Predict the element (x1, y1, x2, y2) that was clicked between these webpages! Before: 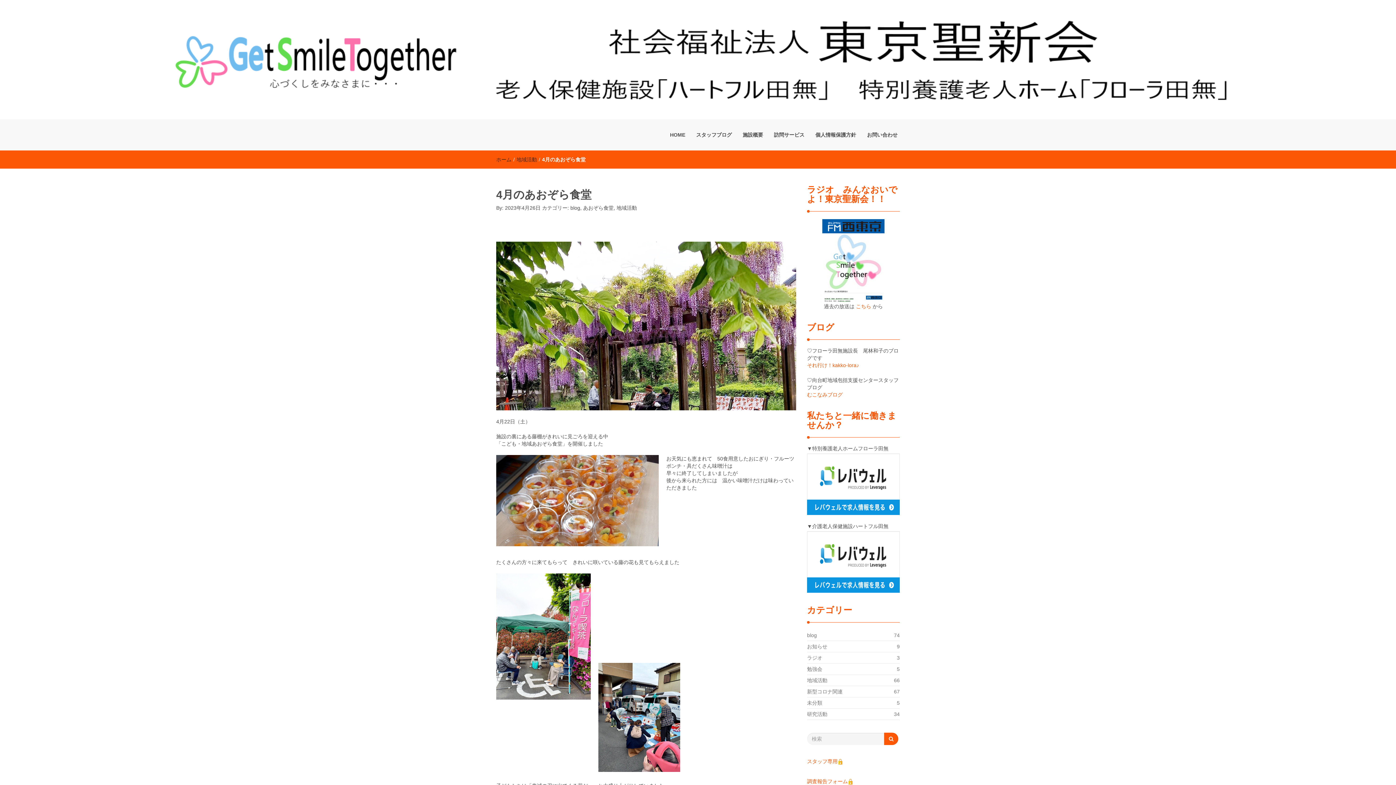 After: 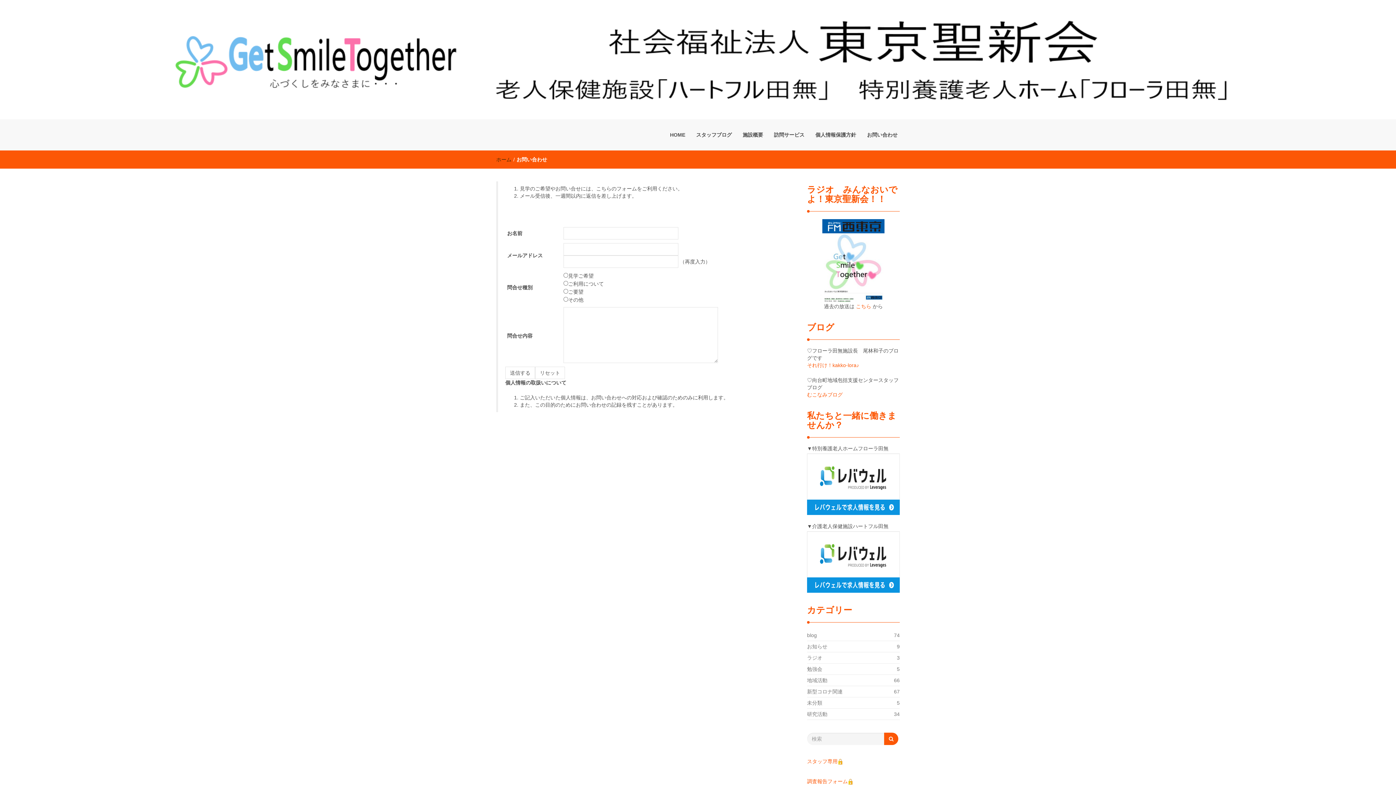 Action: bbox: (861, 130, 903, 139) label: お問い合わせ